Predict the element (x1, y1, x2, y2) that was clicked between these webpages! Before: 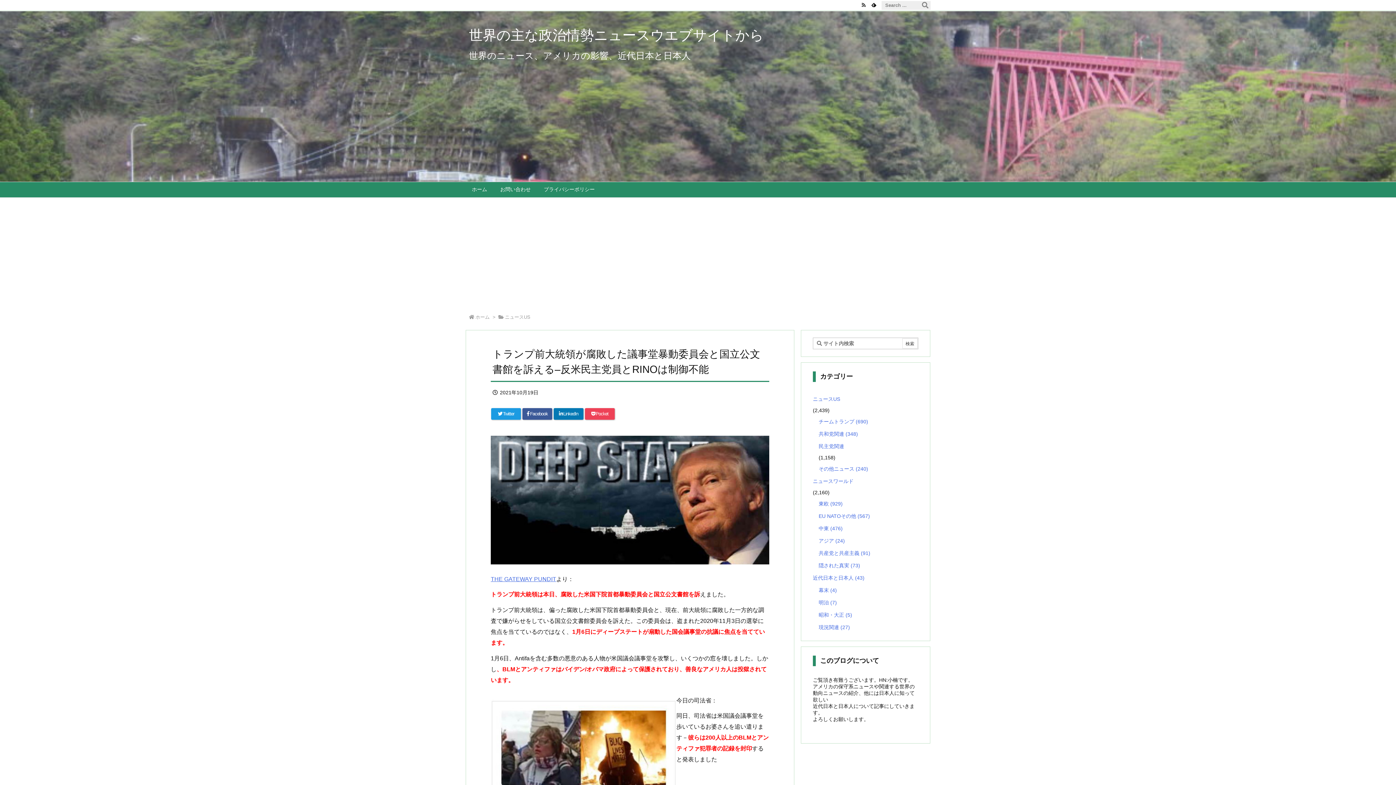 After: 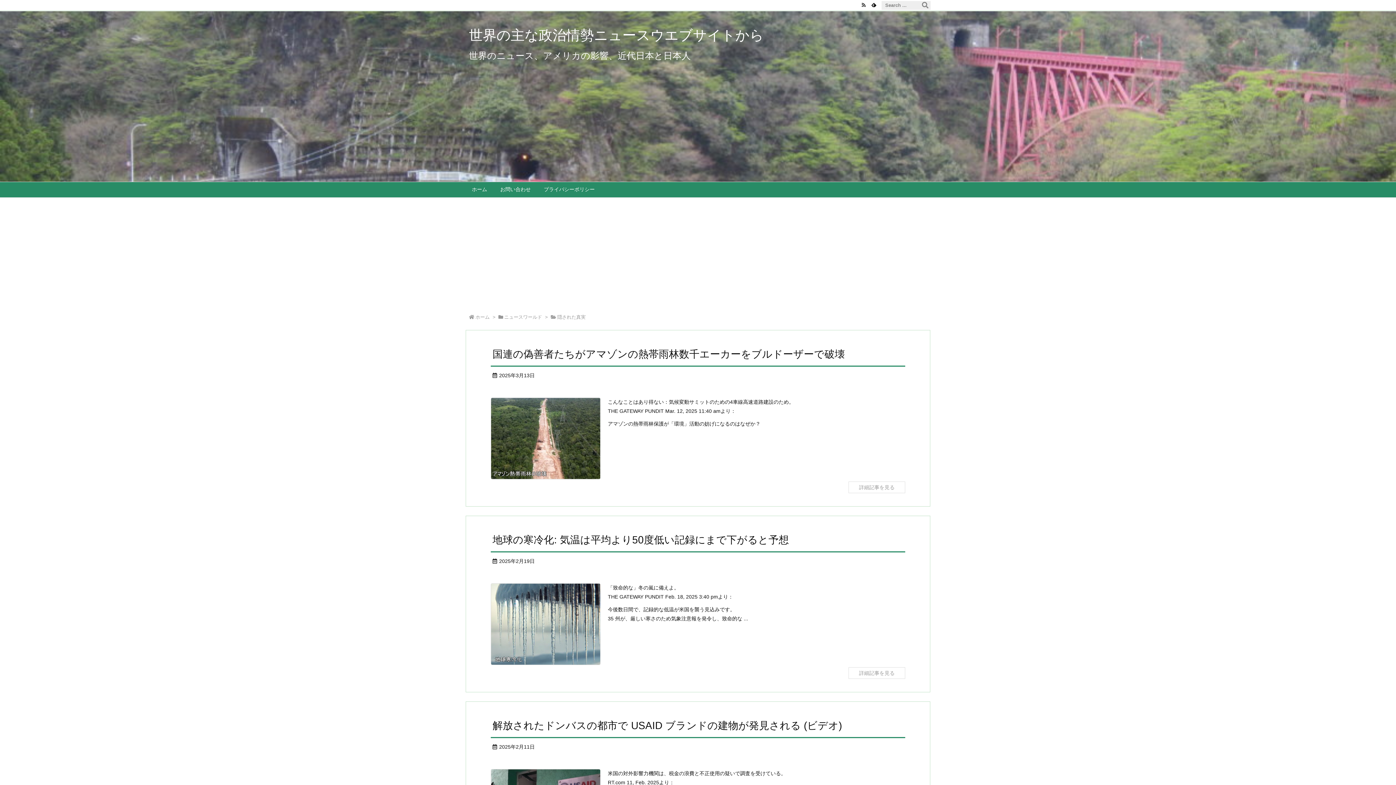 Action: bbox: (818, 559, 918, 572) label: 隠された真実 (73)